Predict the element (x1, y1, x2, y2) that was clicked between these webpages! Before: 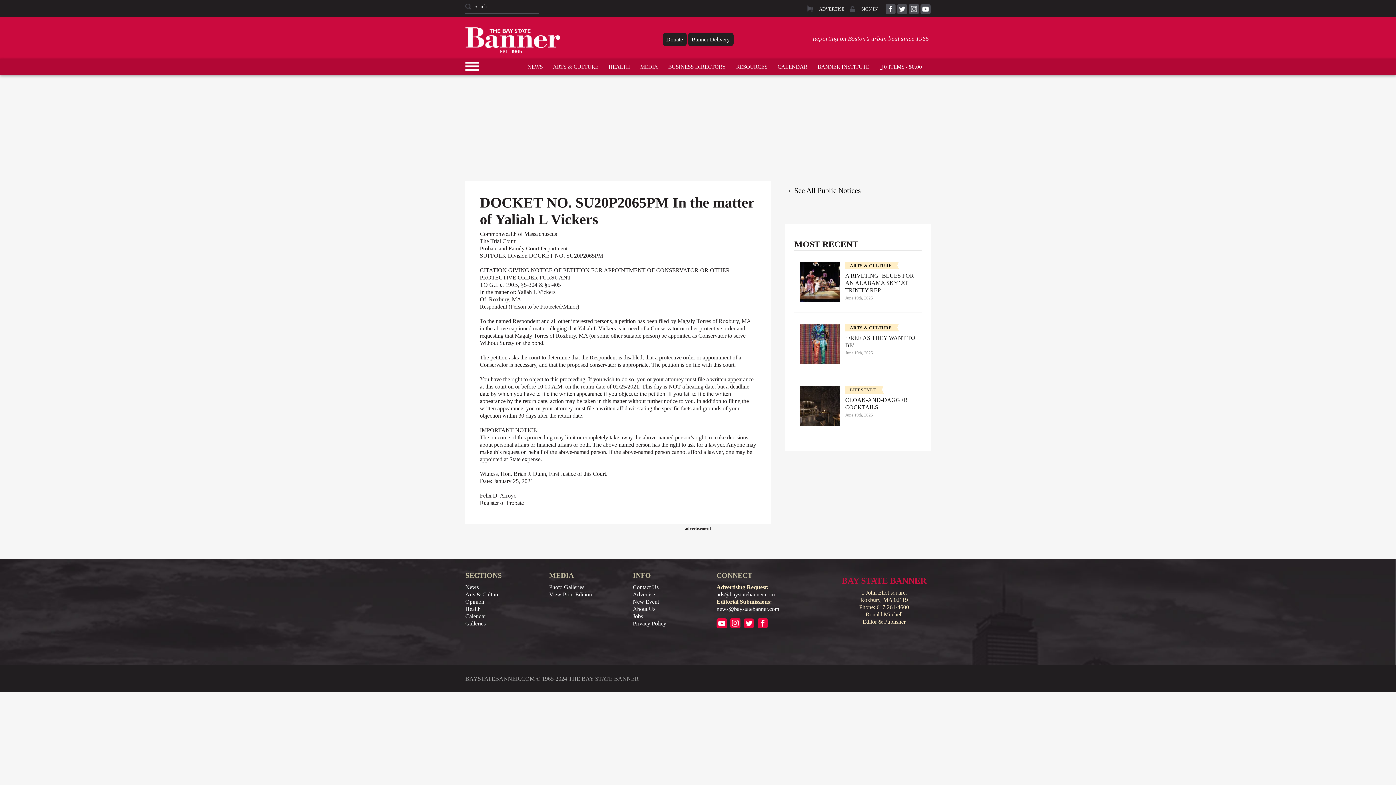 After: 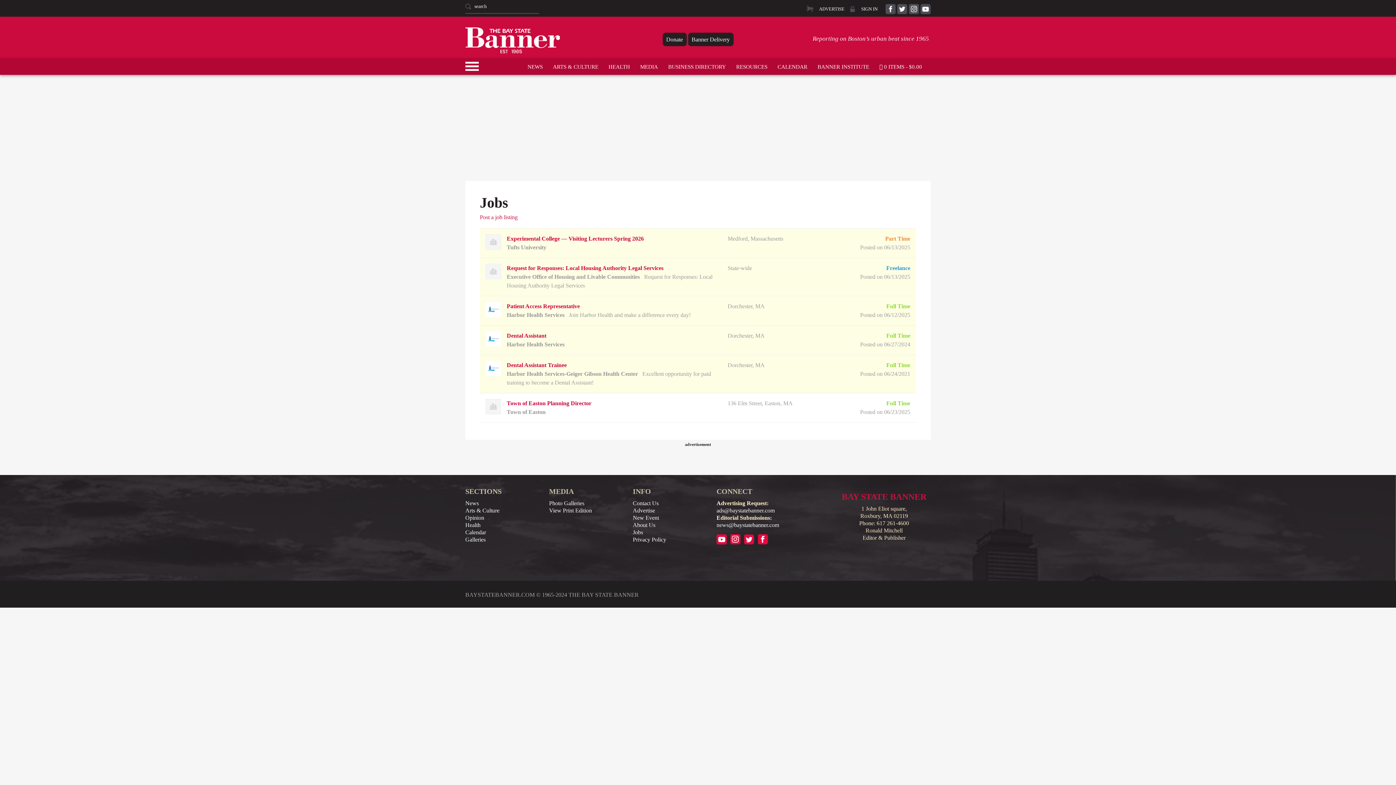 Action: label: Jobs bbox: (633, 613, 643, 619)